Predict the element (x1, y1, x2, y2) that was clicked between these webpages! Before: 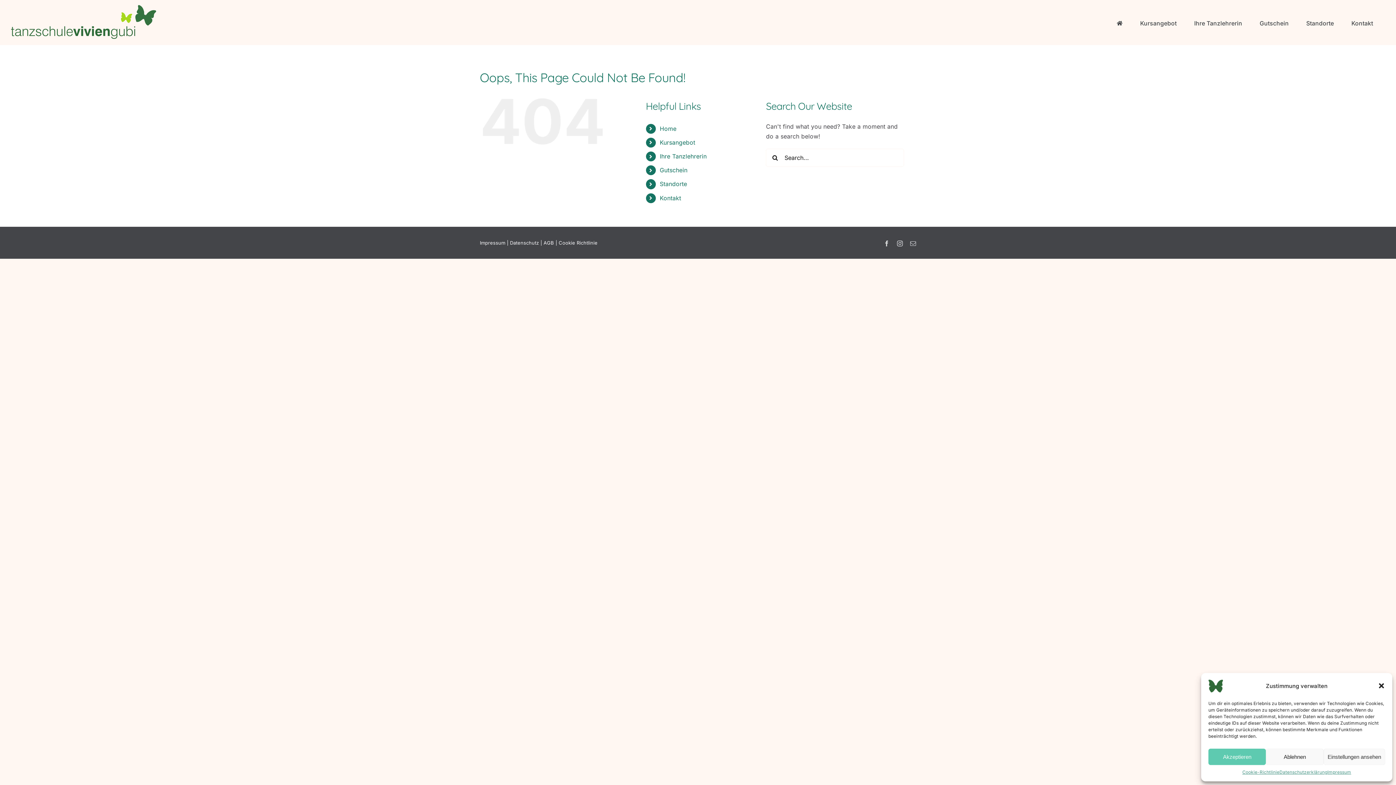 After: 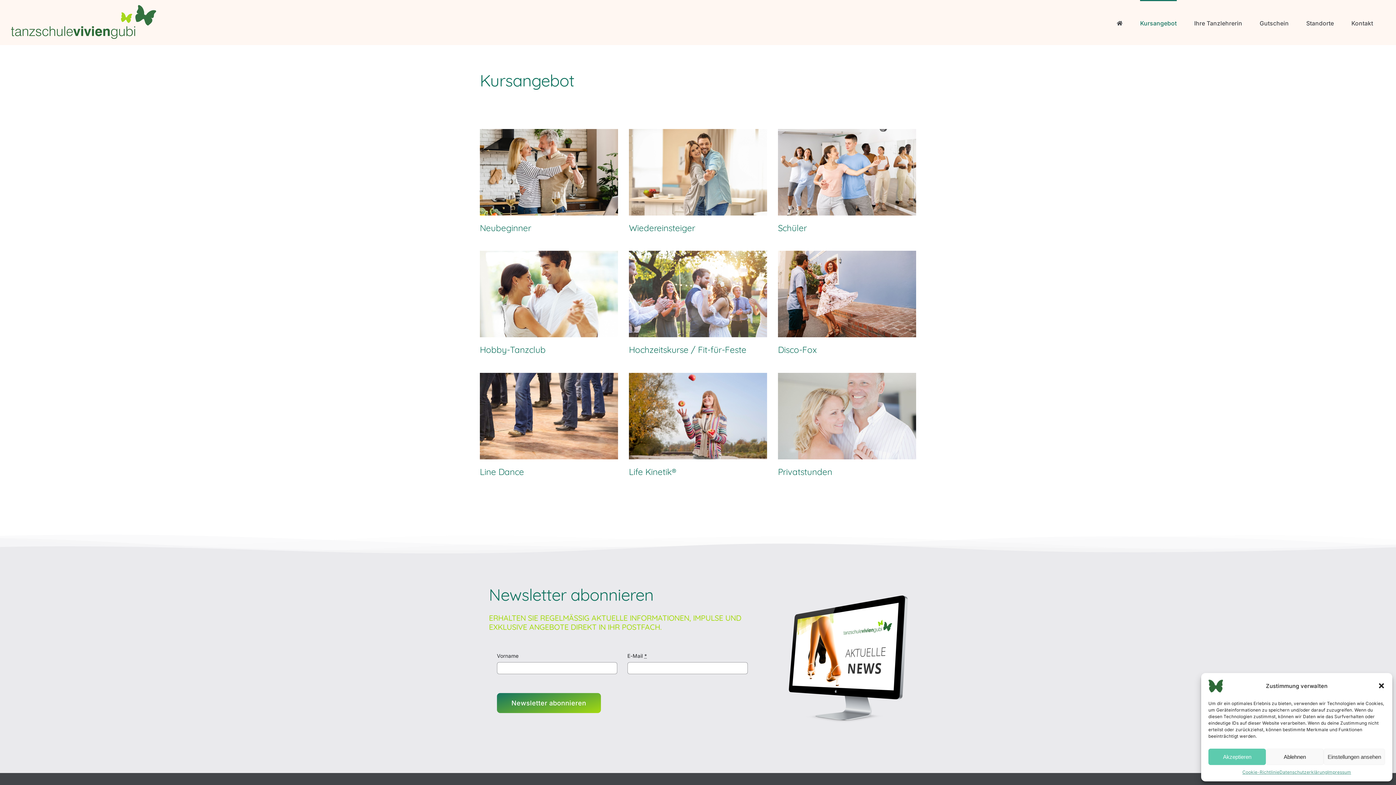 Action: bbox: (1140, 0, 1177, 45) label: Kursangebot